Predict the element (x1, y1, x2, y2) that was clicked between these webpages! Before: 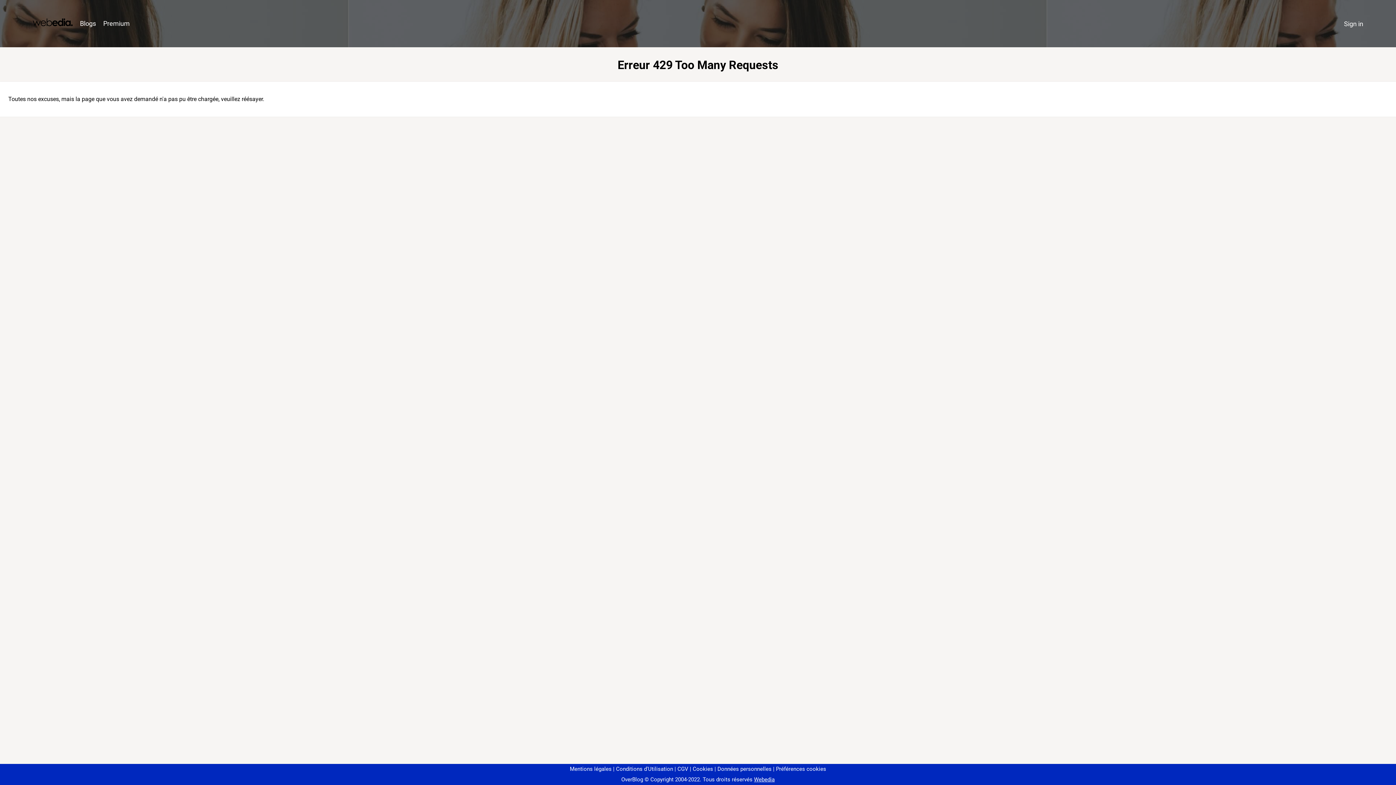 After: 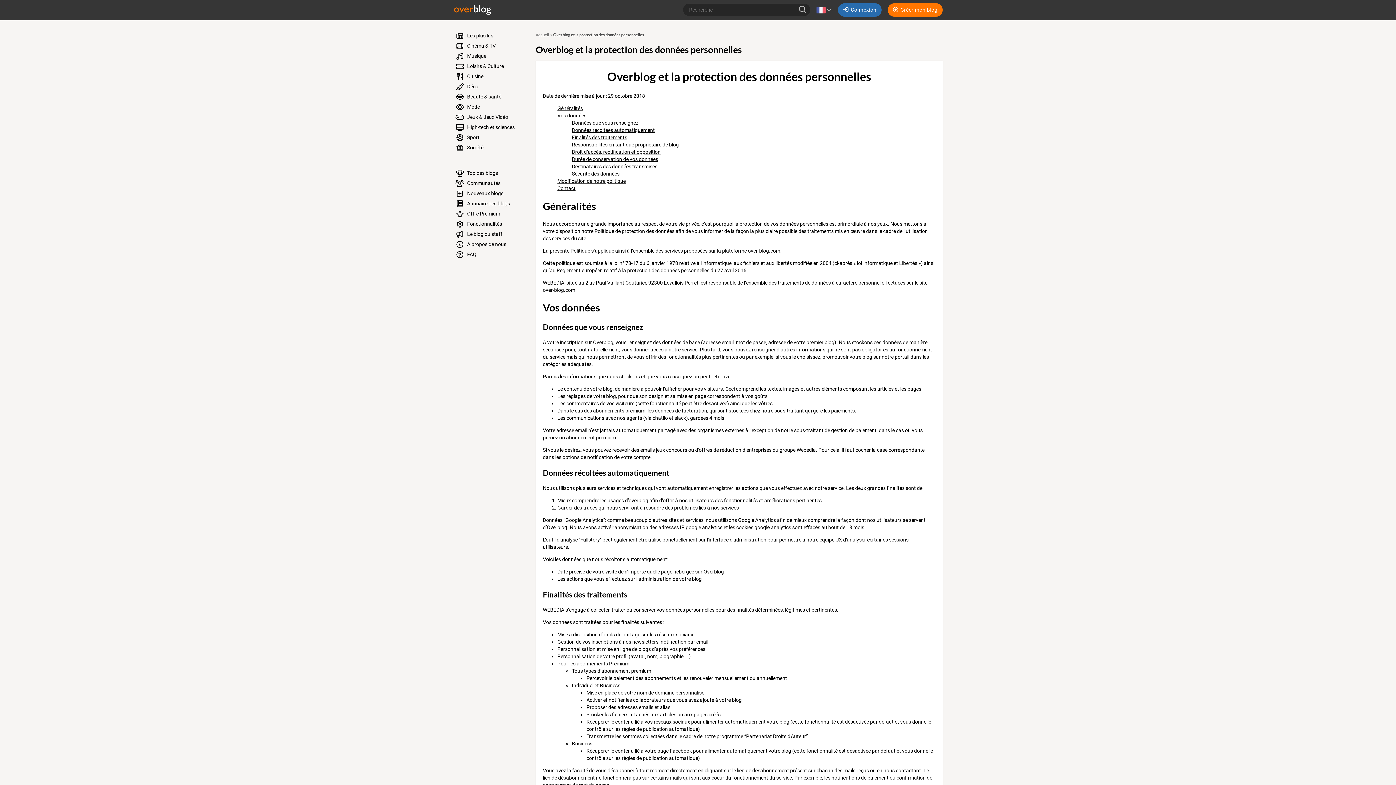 Action: bbox: (714, 766, 771, 772) label: Données personnelles